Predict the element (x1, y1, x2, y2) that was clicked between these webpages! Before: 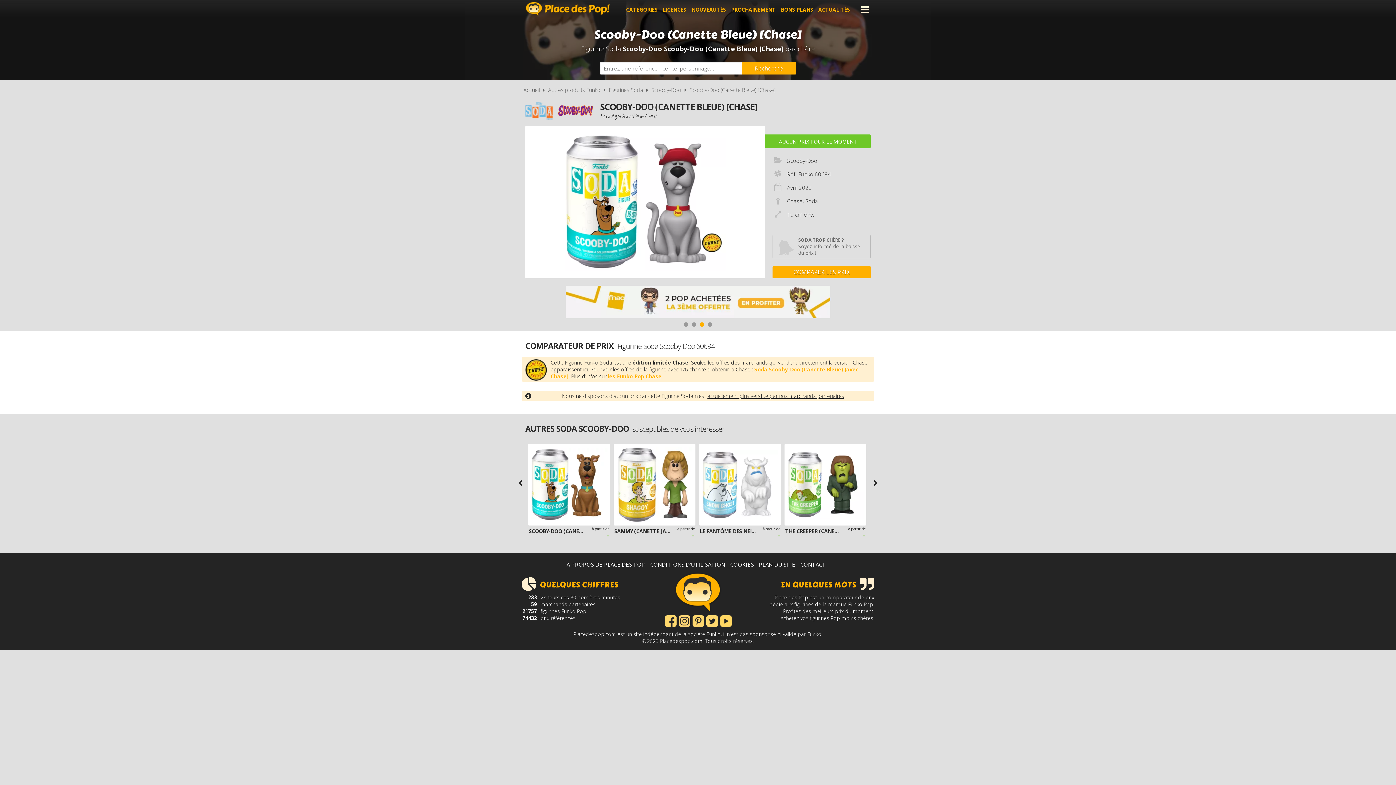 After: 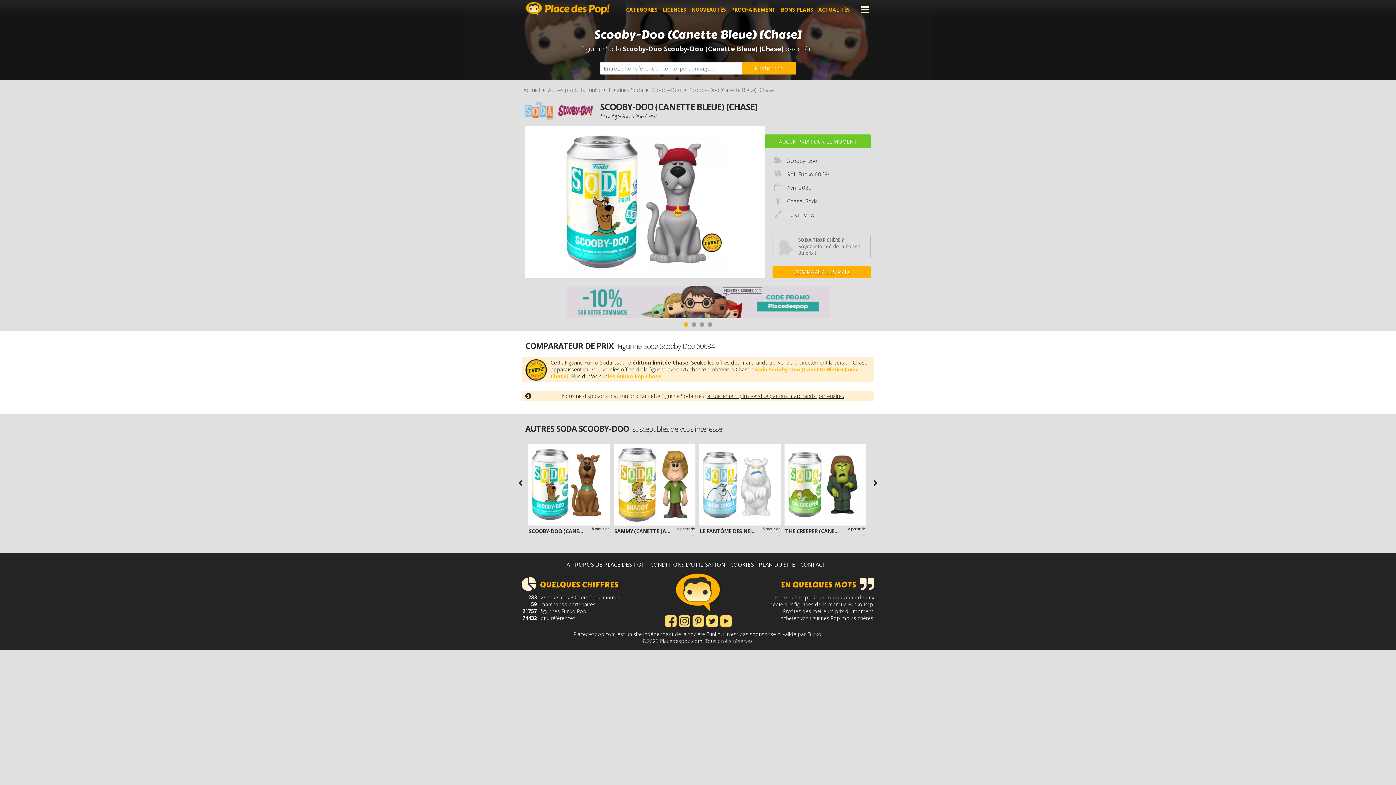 Action: label: COMPARER LES PRIX bbox: (772, 266, 870, 278)